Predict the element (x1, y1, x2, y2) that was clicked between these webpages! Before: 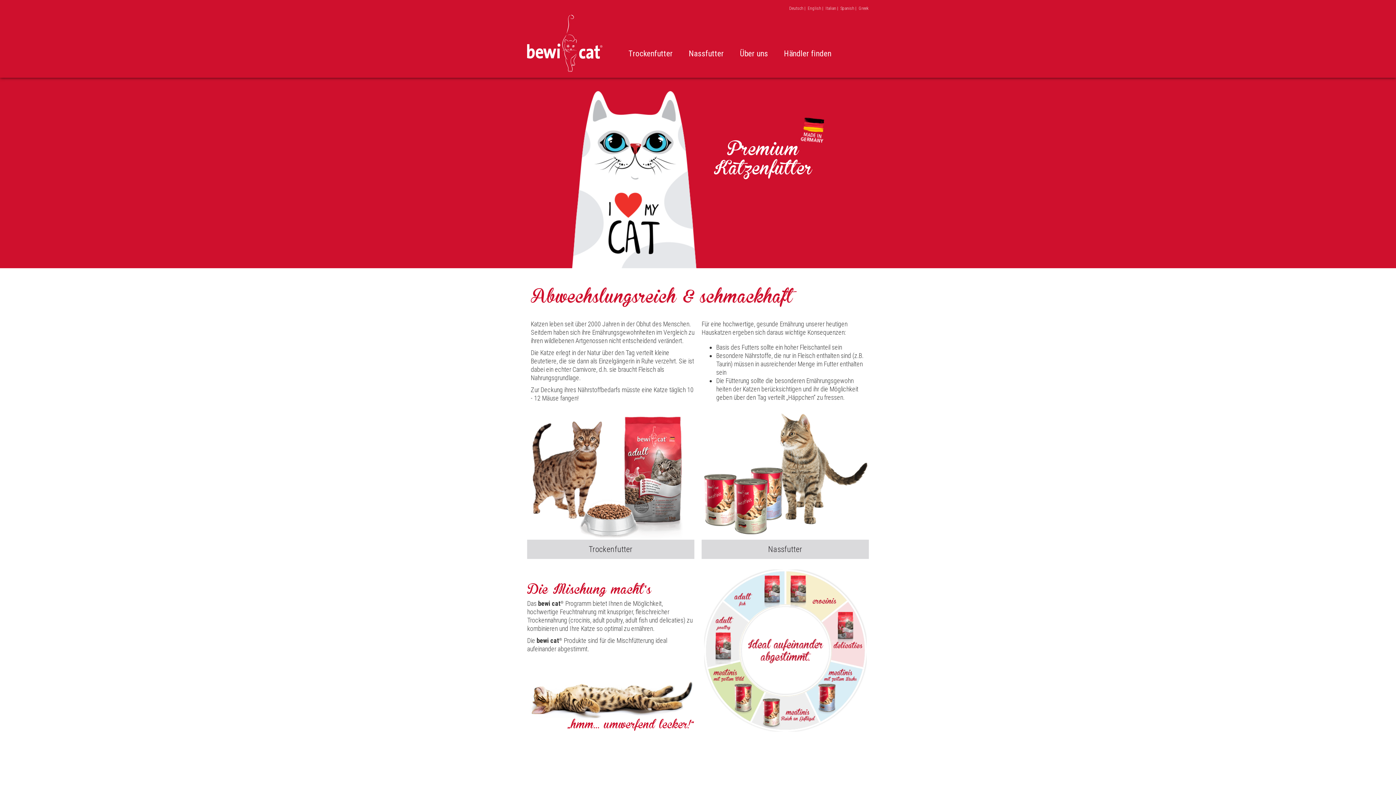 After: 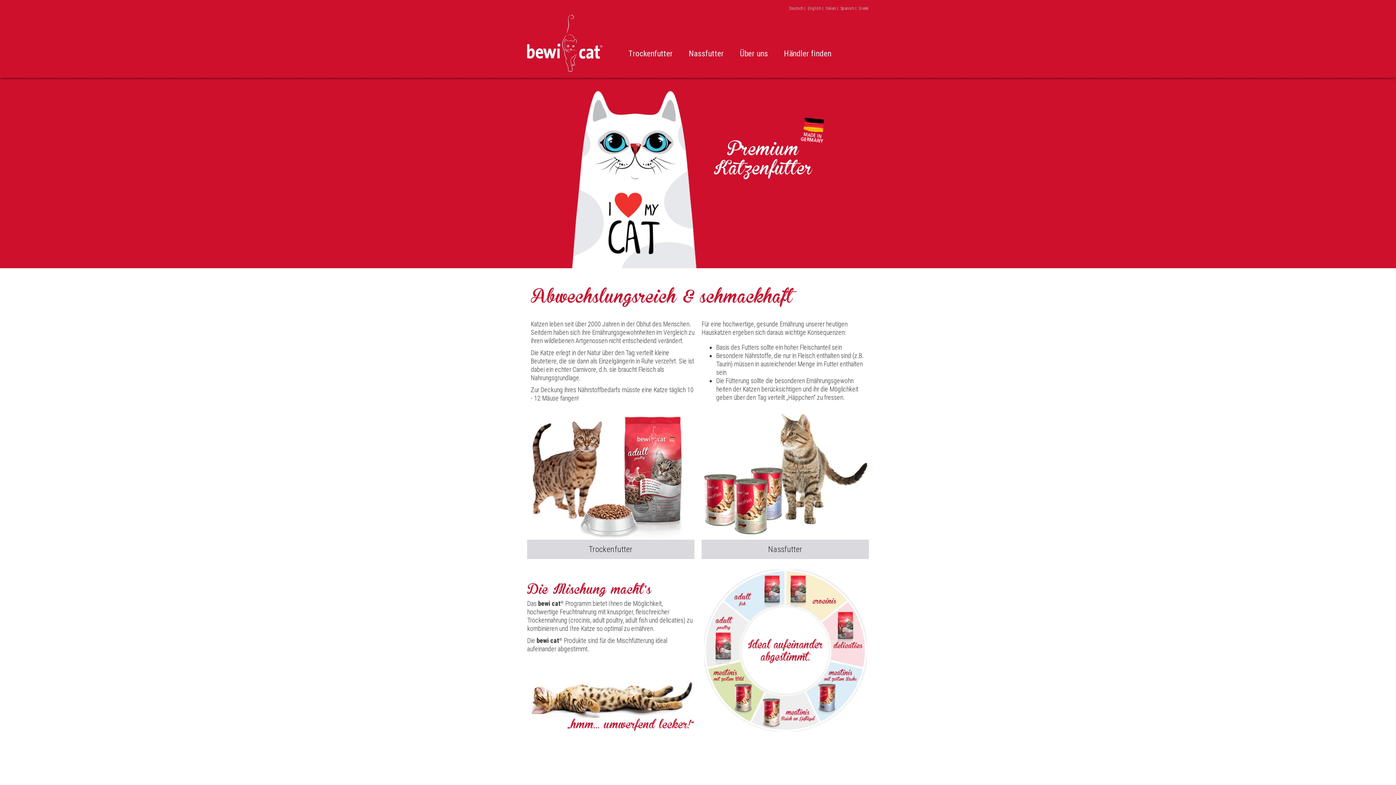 Action: bbox: (789, 5, 803, 10) label: Deutsch